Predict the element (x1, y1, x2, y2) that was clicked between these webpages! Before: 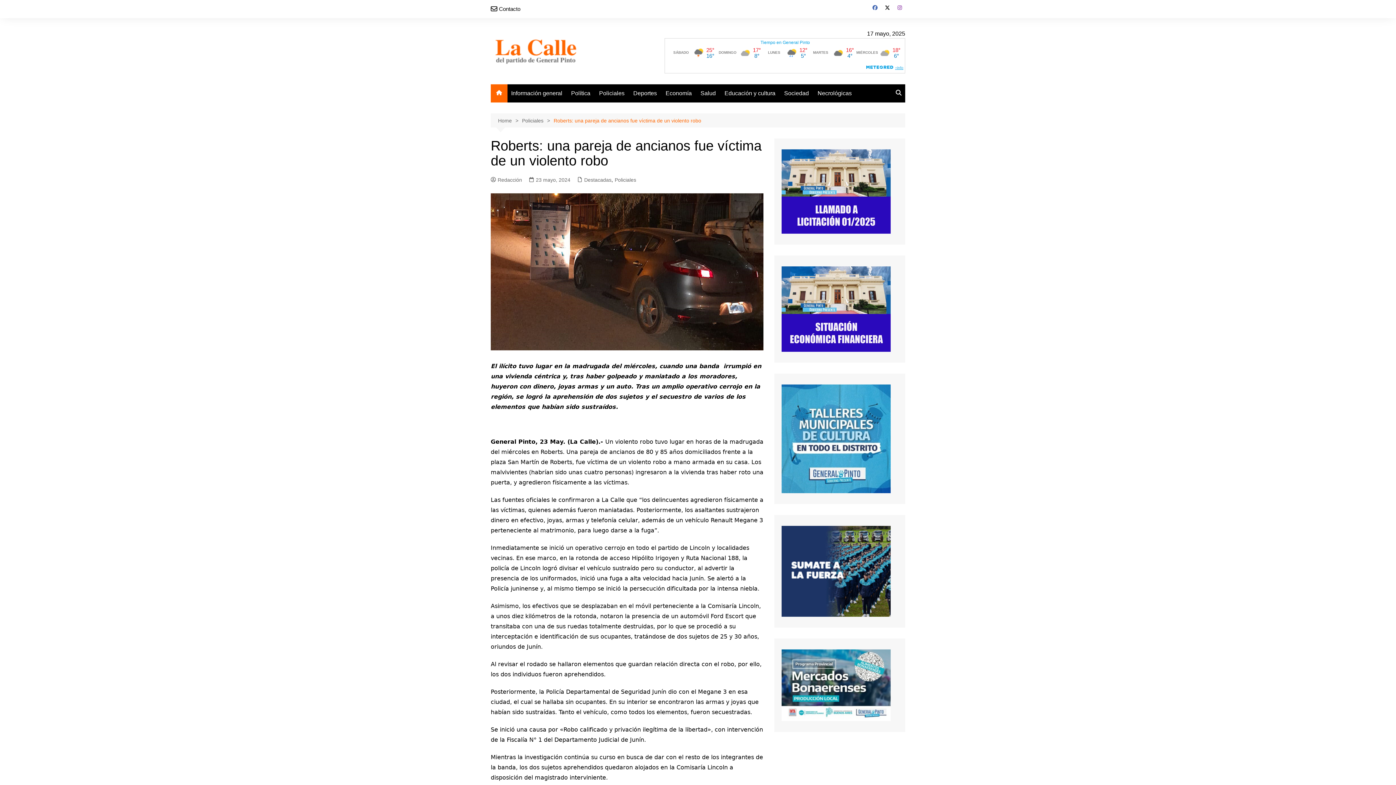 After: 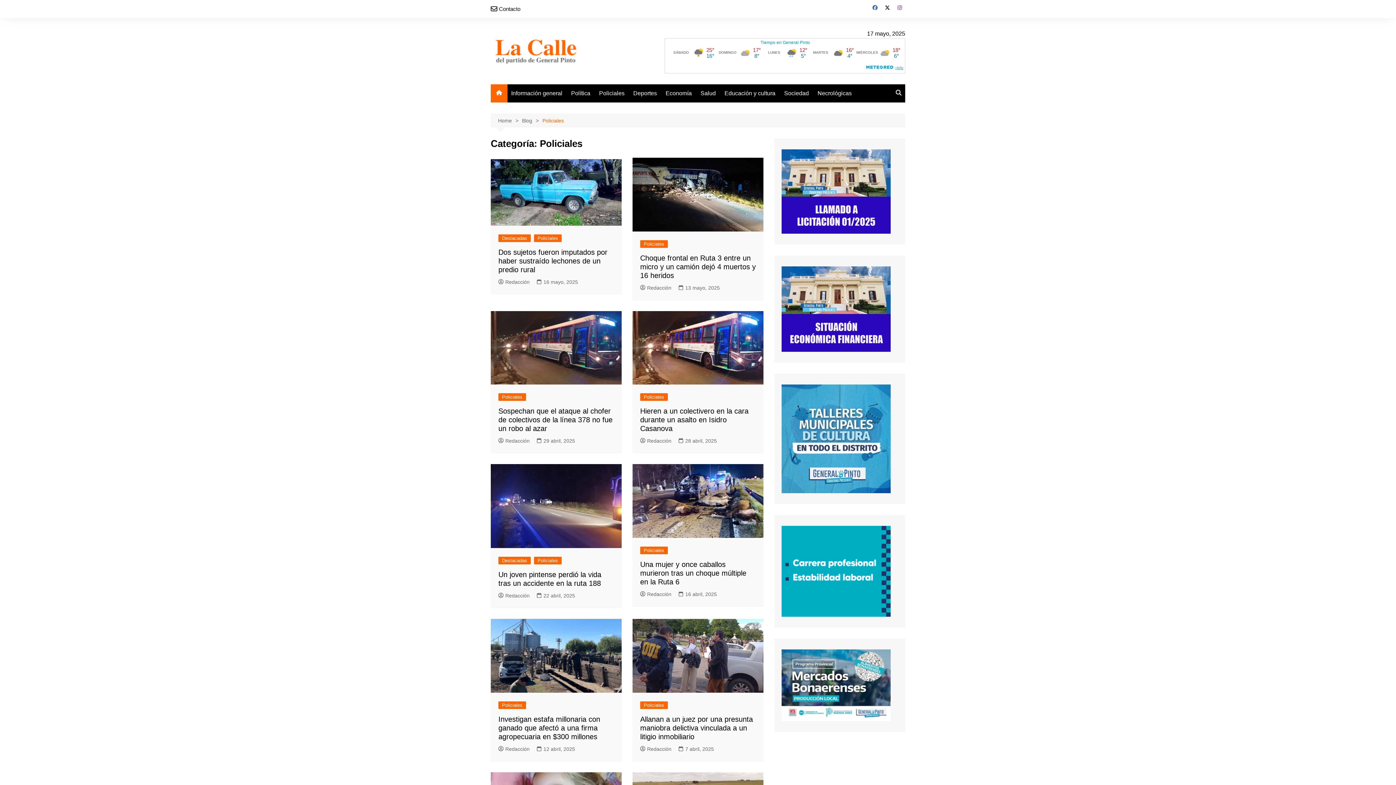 Action: label: Policiales bbox: (522, 116, 553, 124)